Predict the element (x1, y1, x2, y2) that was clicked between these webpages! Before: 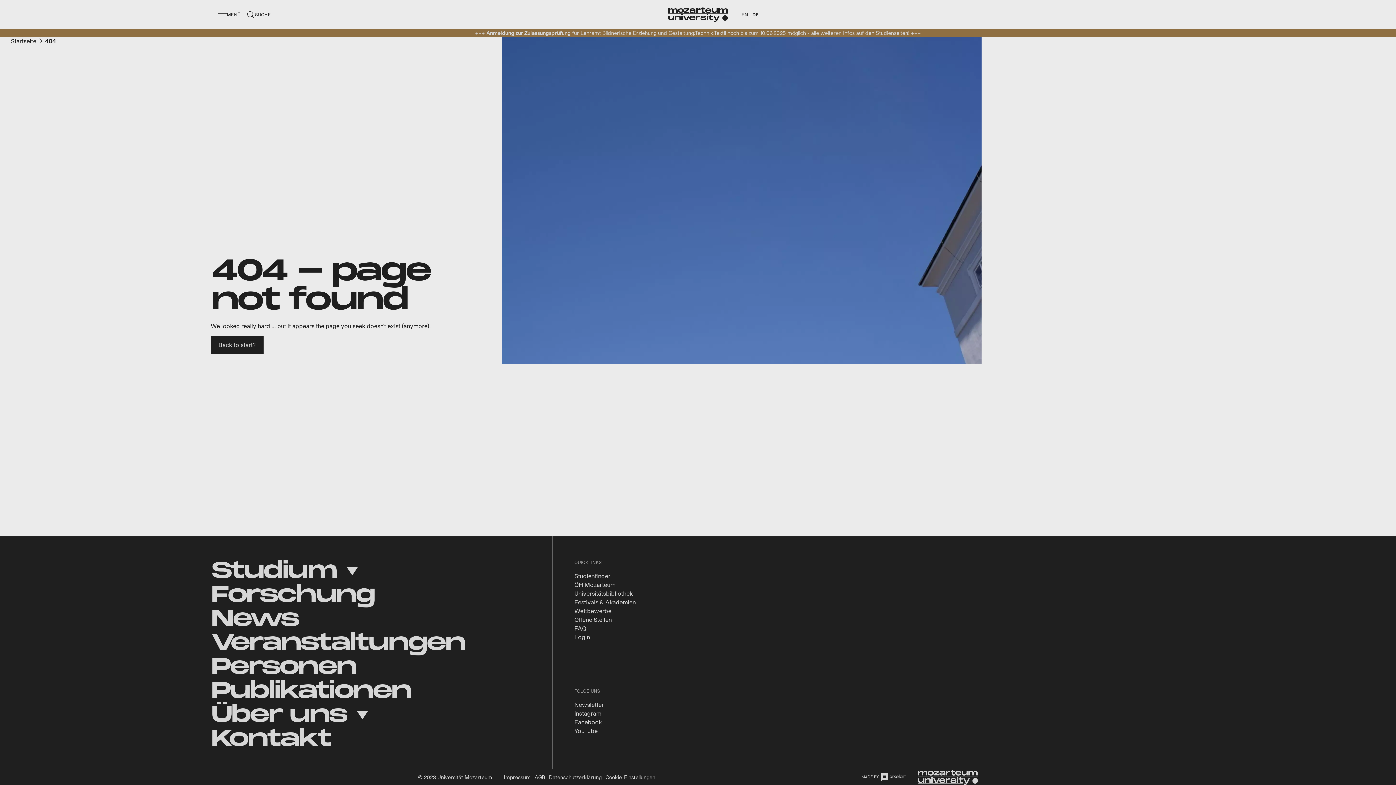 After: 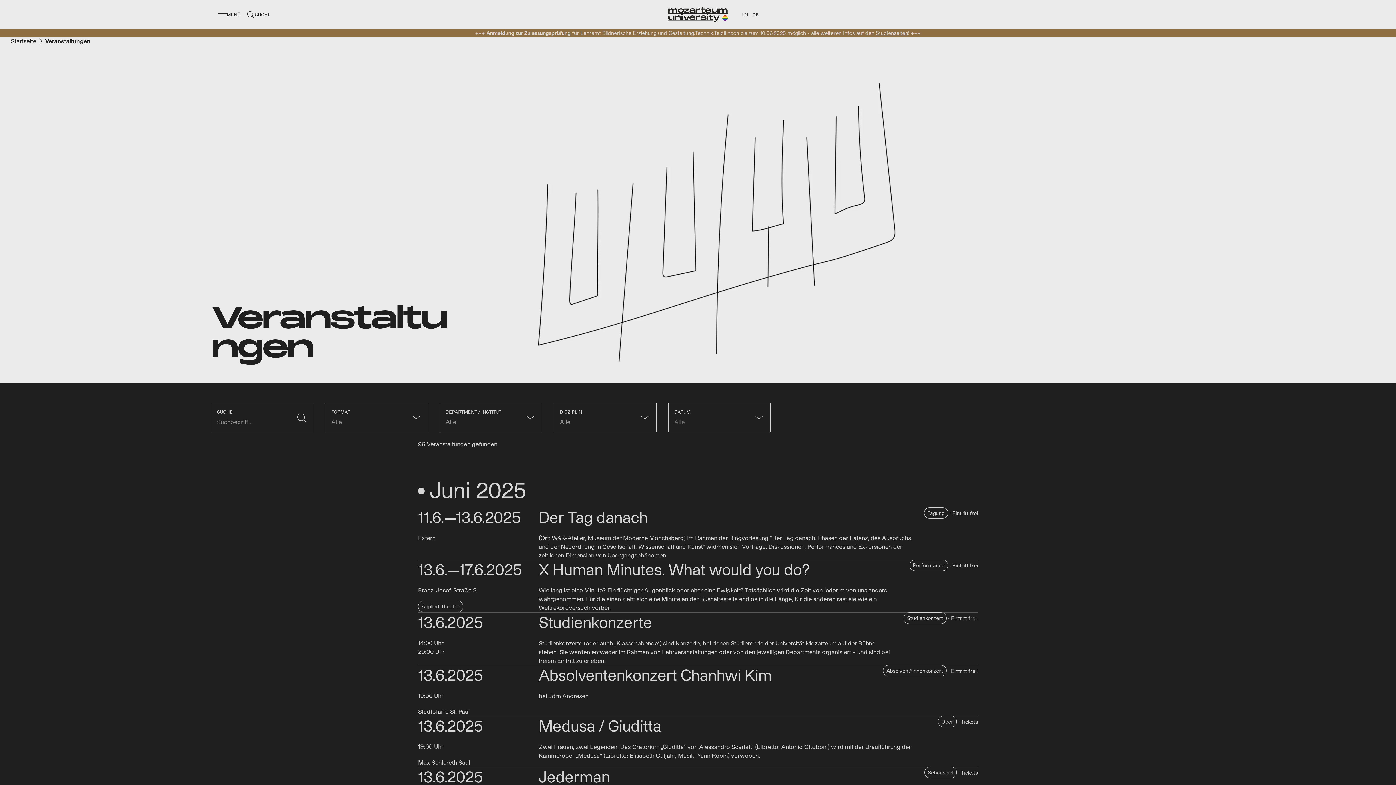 Action: label: Veran­staltungen bbox: (210, 631, 465, 656)